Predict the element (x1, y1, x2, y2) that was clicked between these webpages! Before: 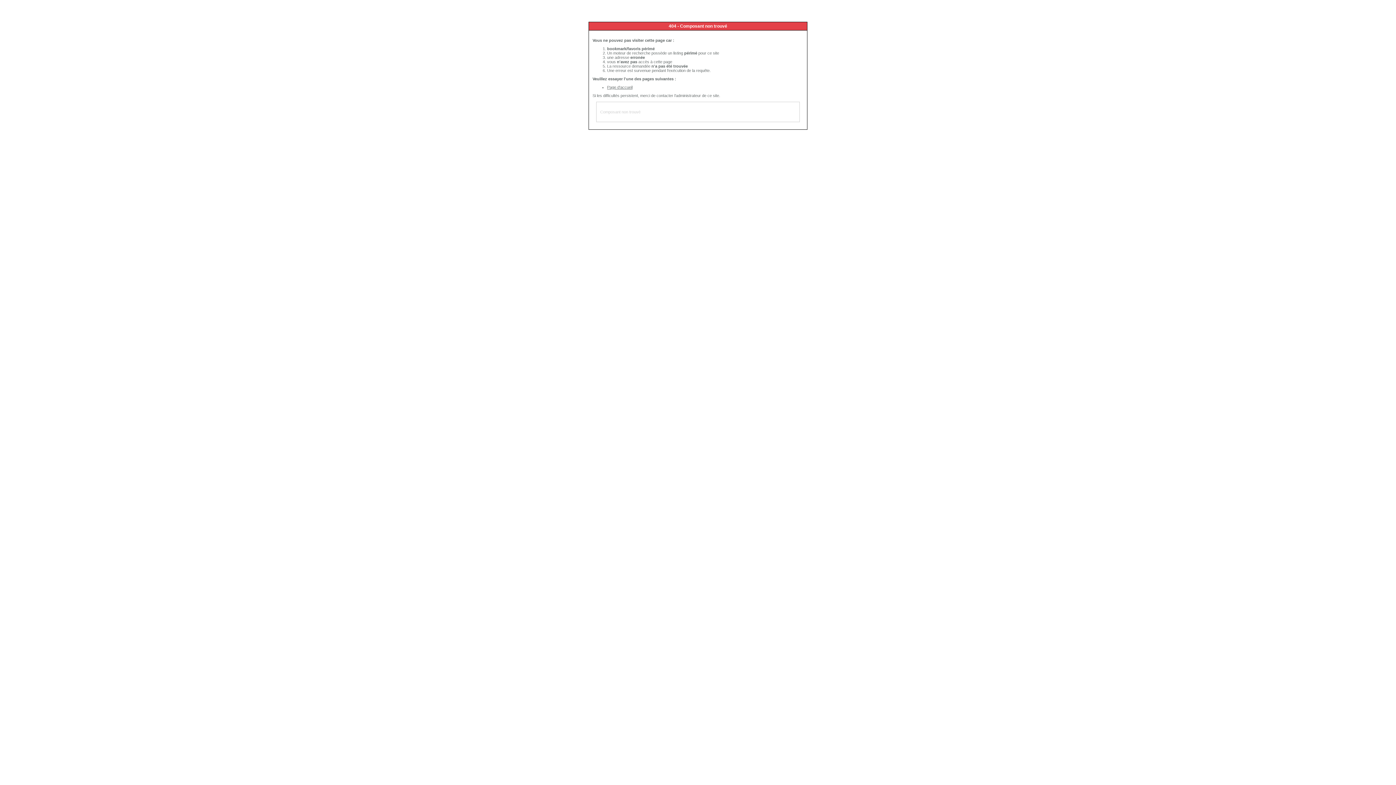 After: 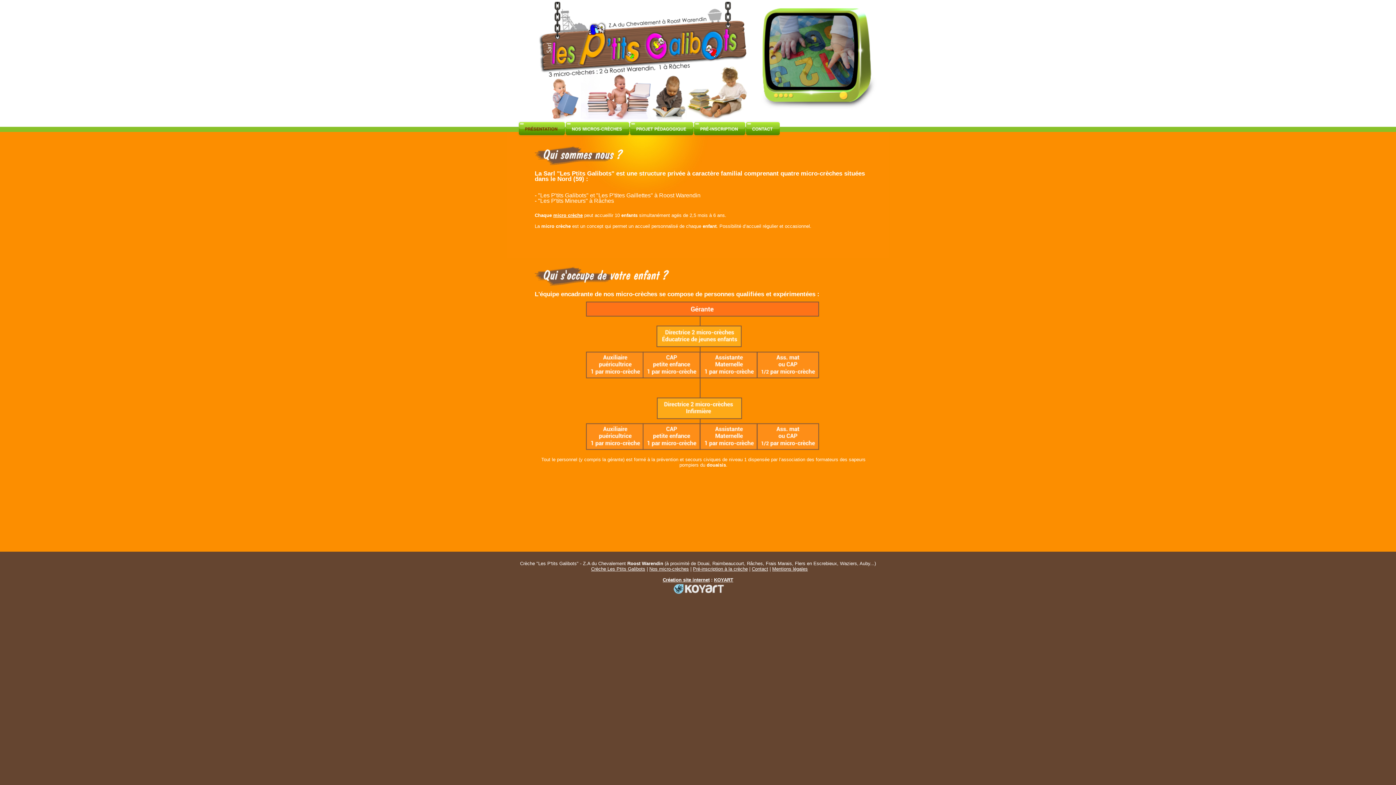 Action: label: Page d'accueil bbox: (607, 85, 632, 89)